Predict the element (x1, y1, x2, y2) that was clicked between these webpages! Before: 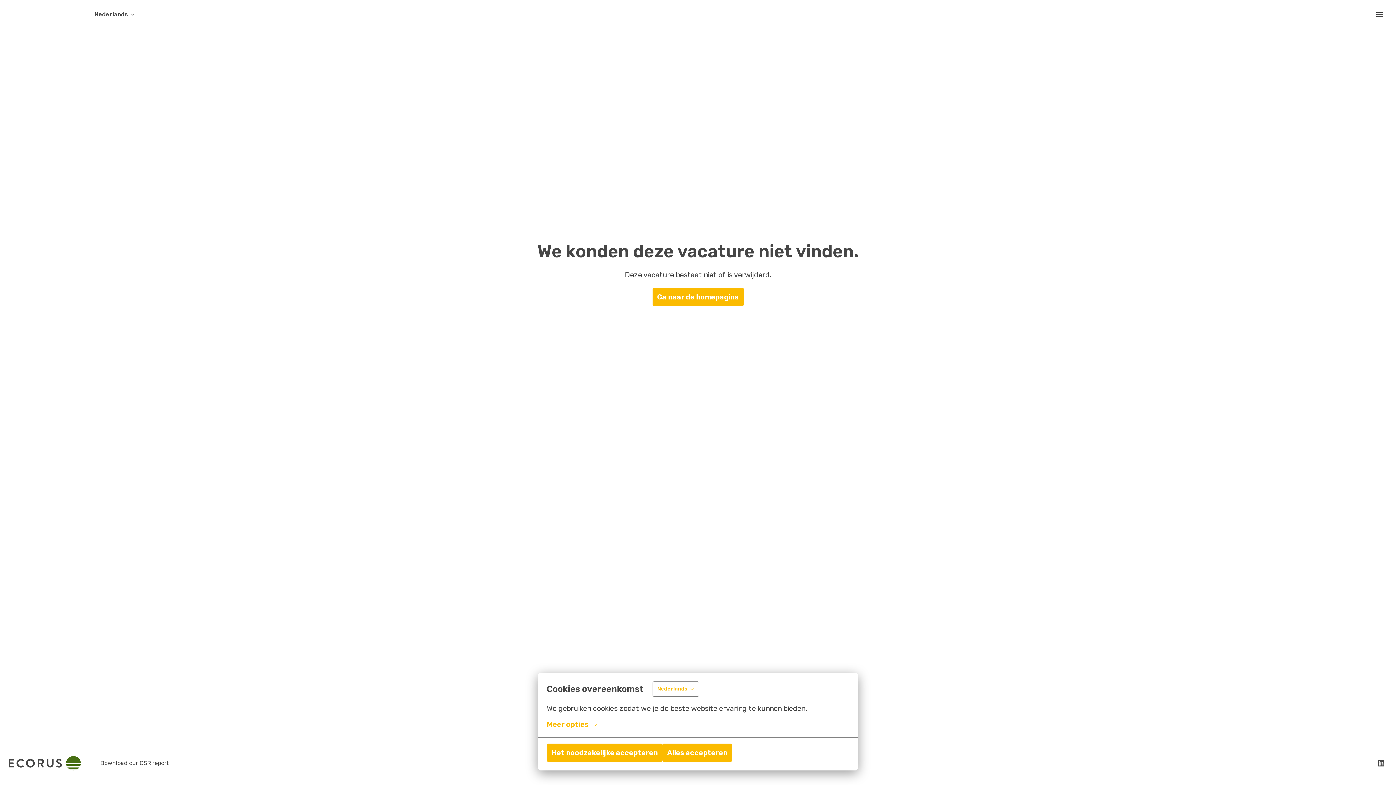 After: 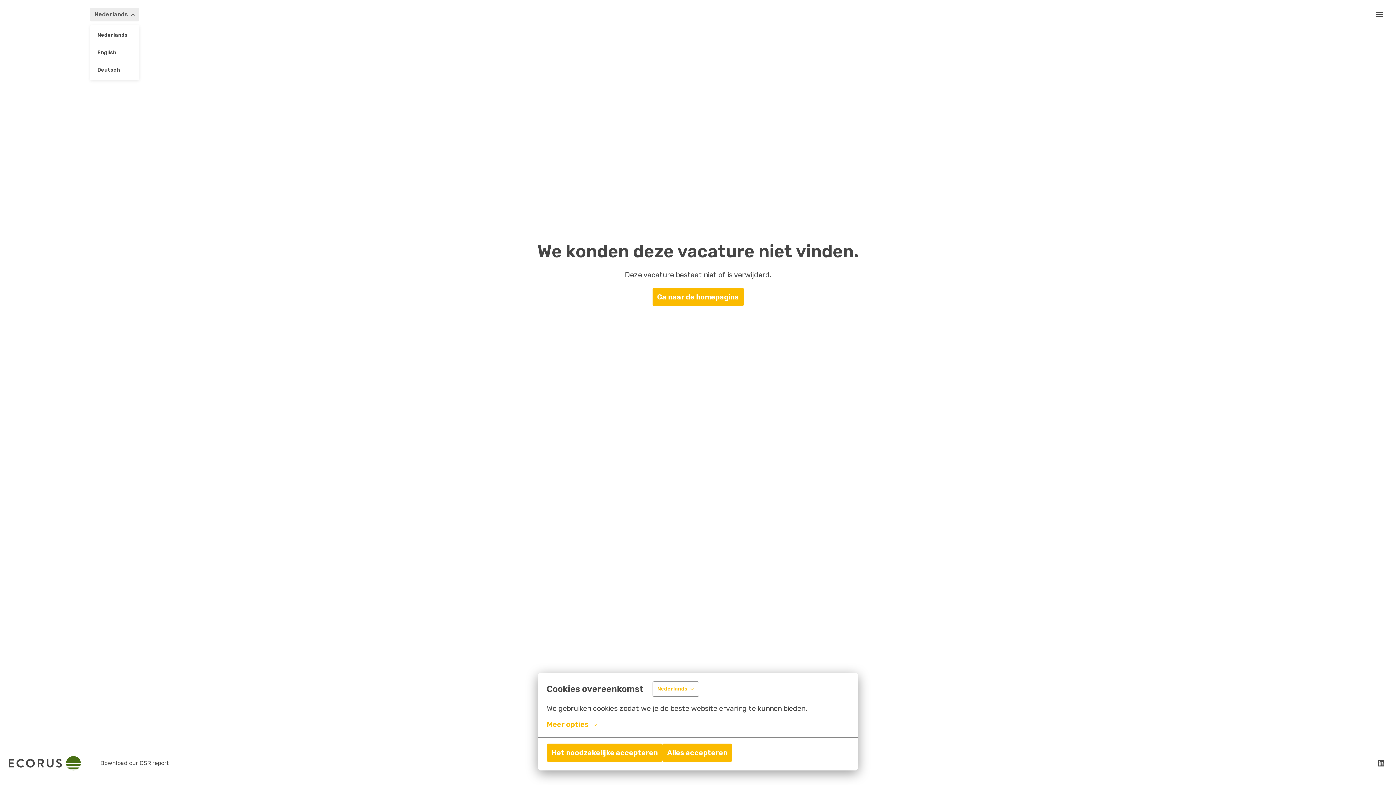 Action: bbox: (90, 7, 139, 21) label: Nederlands